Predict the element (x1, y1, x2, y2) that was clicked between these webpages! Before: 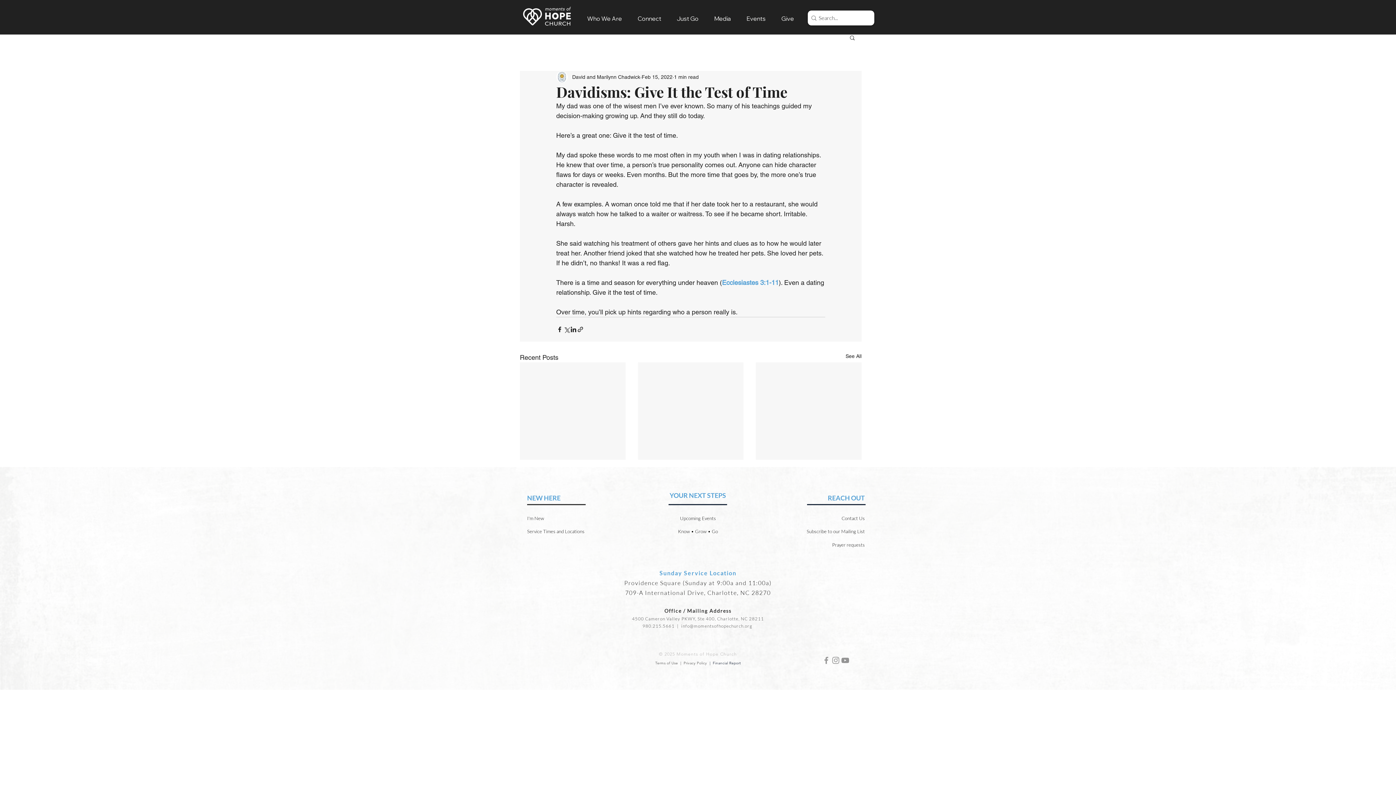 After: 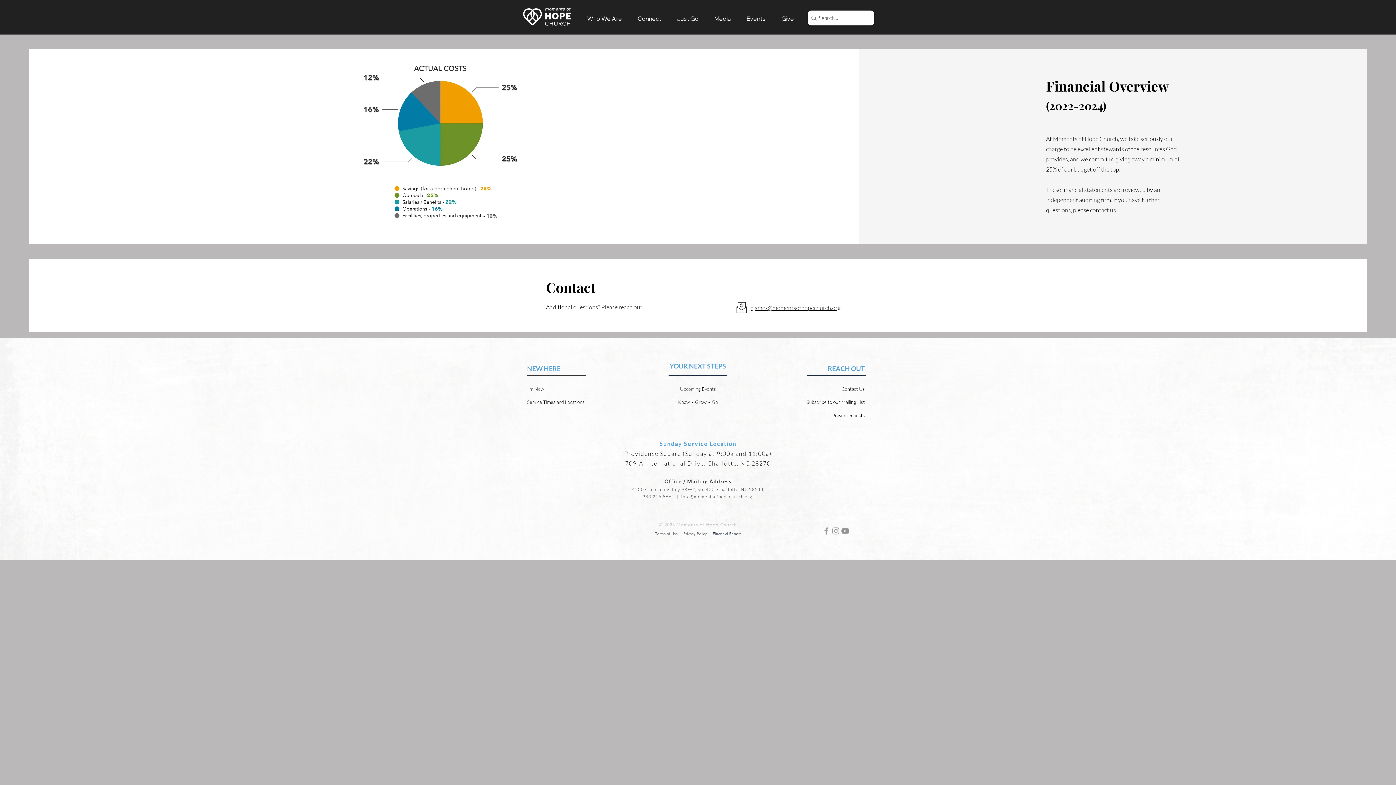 Action: label: |  Financial Report bbox: (709, 661, 740, 665)